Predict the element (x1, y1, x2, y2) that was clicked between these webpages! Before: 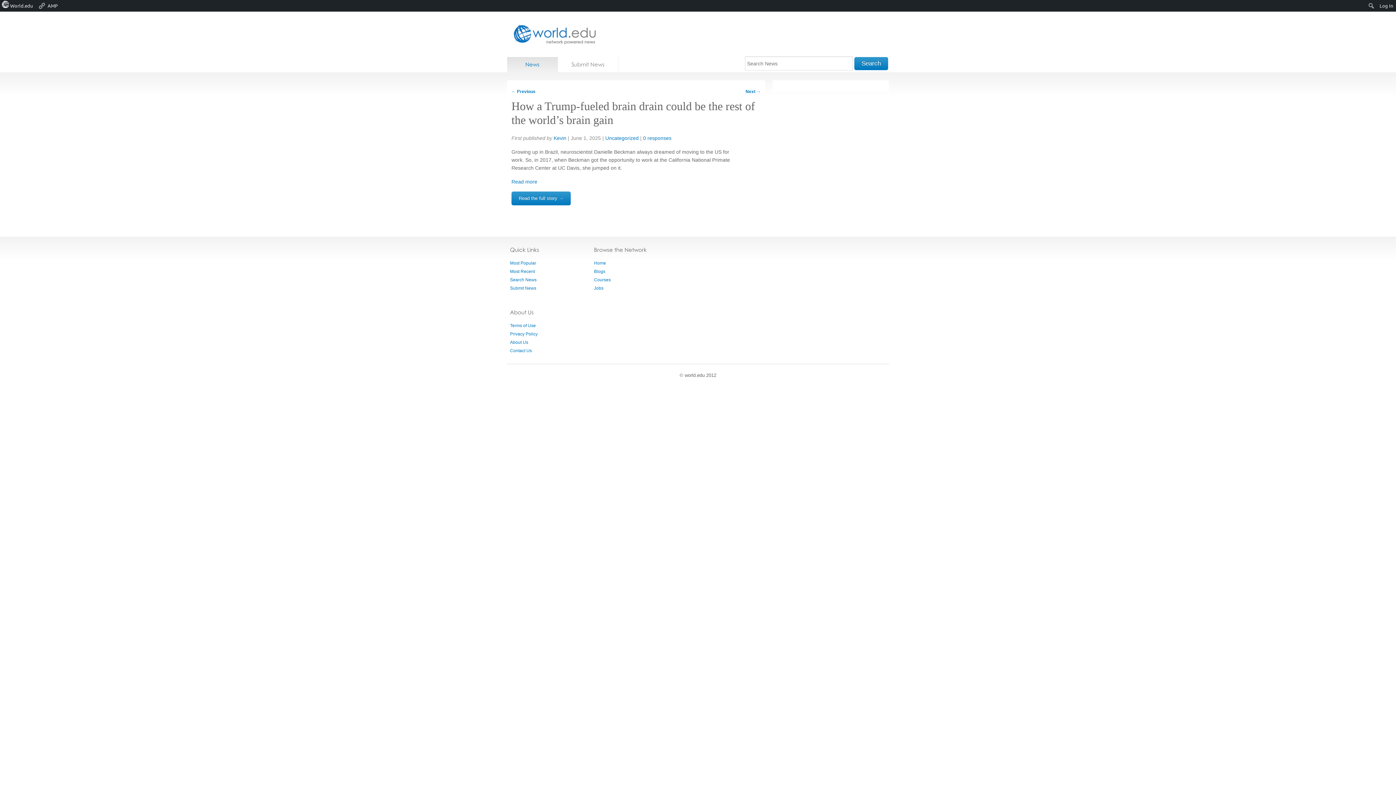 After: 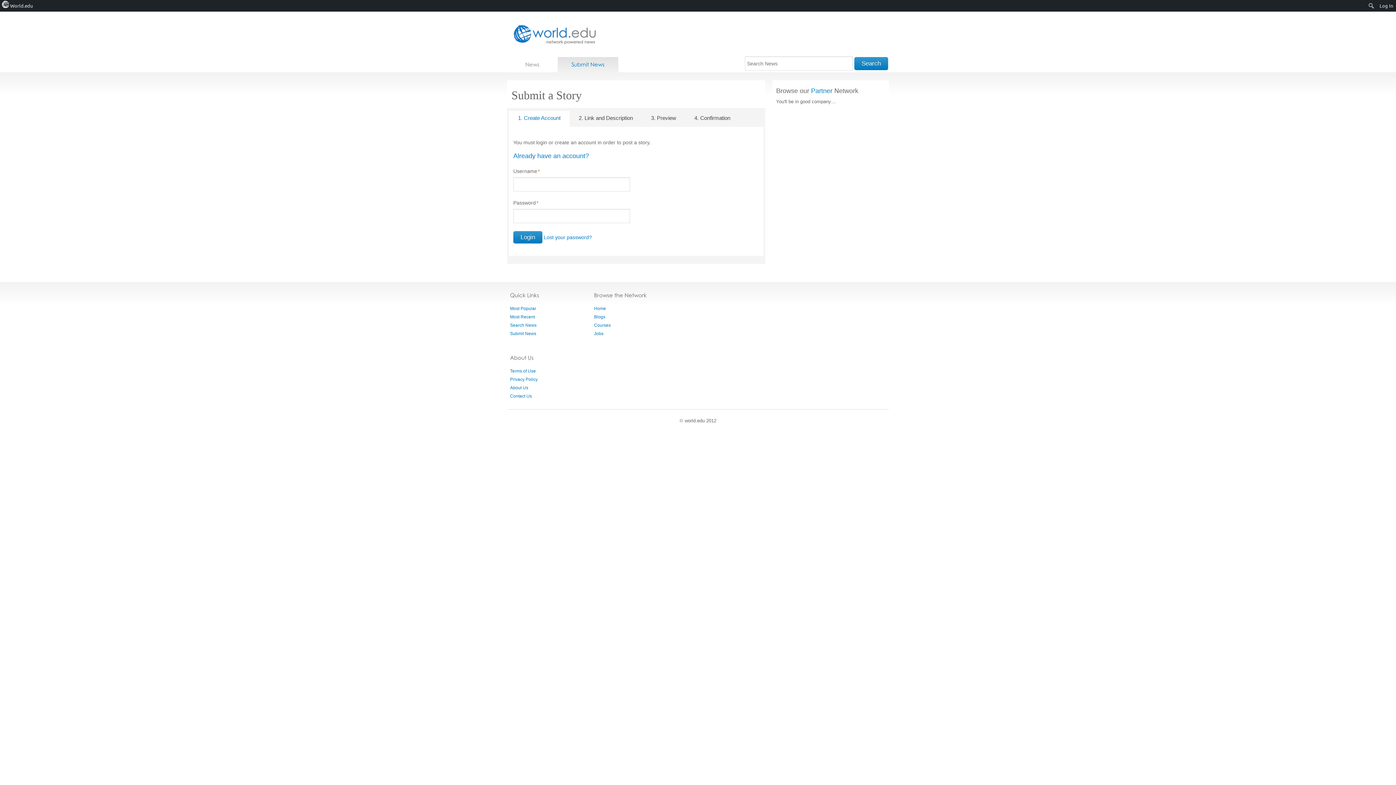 Action: bbox: (510, 285, 536, 290) label: Submit News